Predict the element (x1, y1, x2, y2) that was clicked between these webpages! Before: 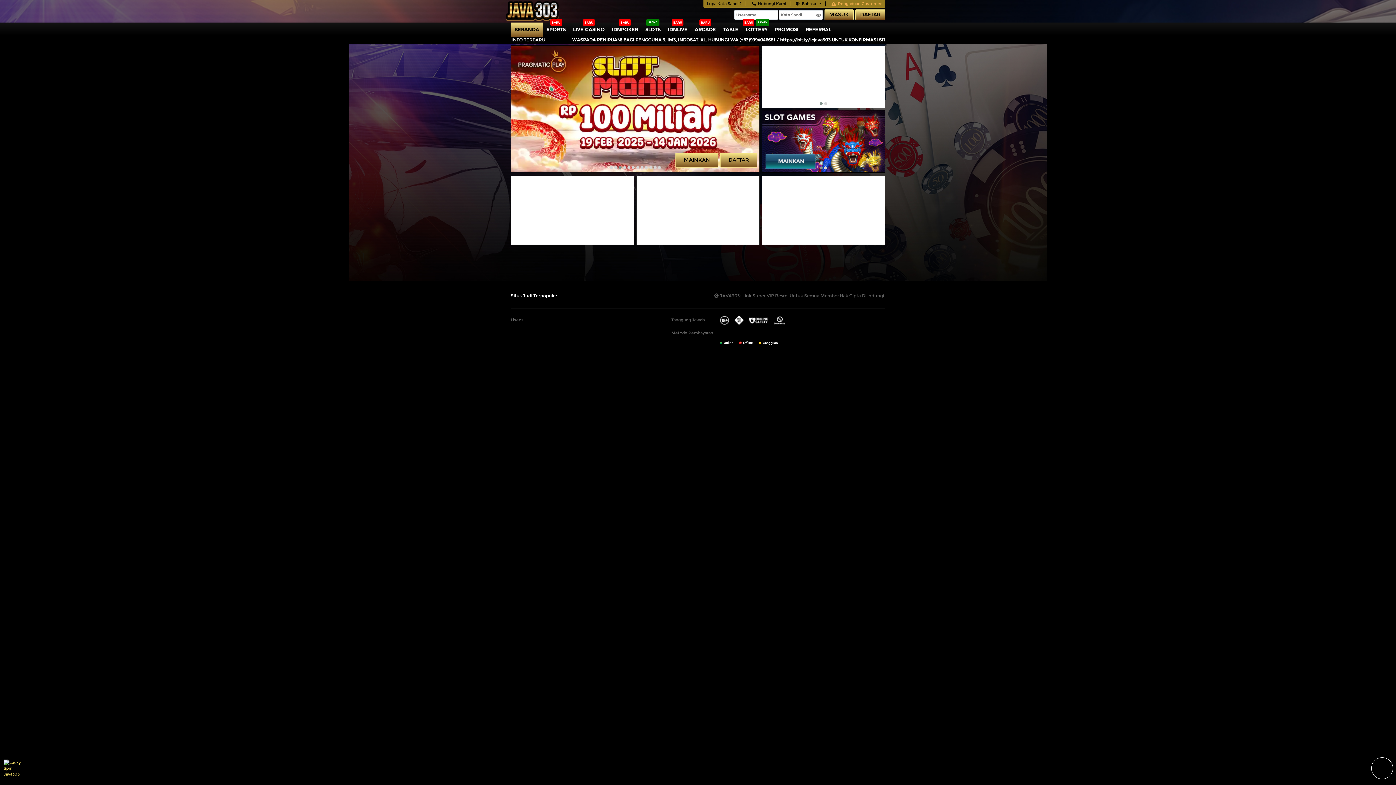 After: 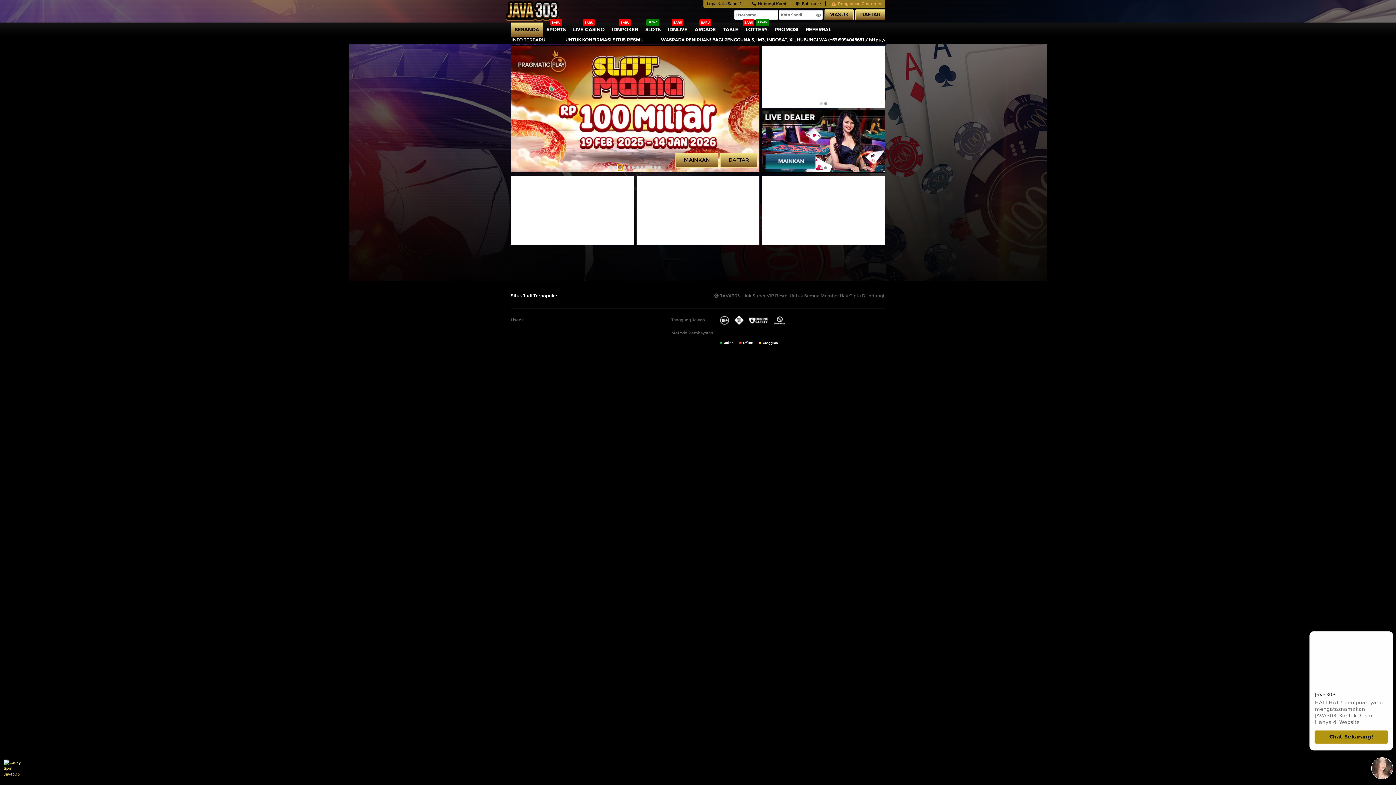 Action: bbox: (618, 164, 622, 170)